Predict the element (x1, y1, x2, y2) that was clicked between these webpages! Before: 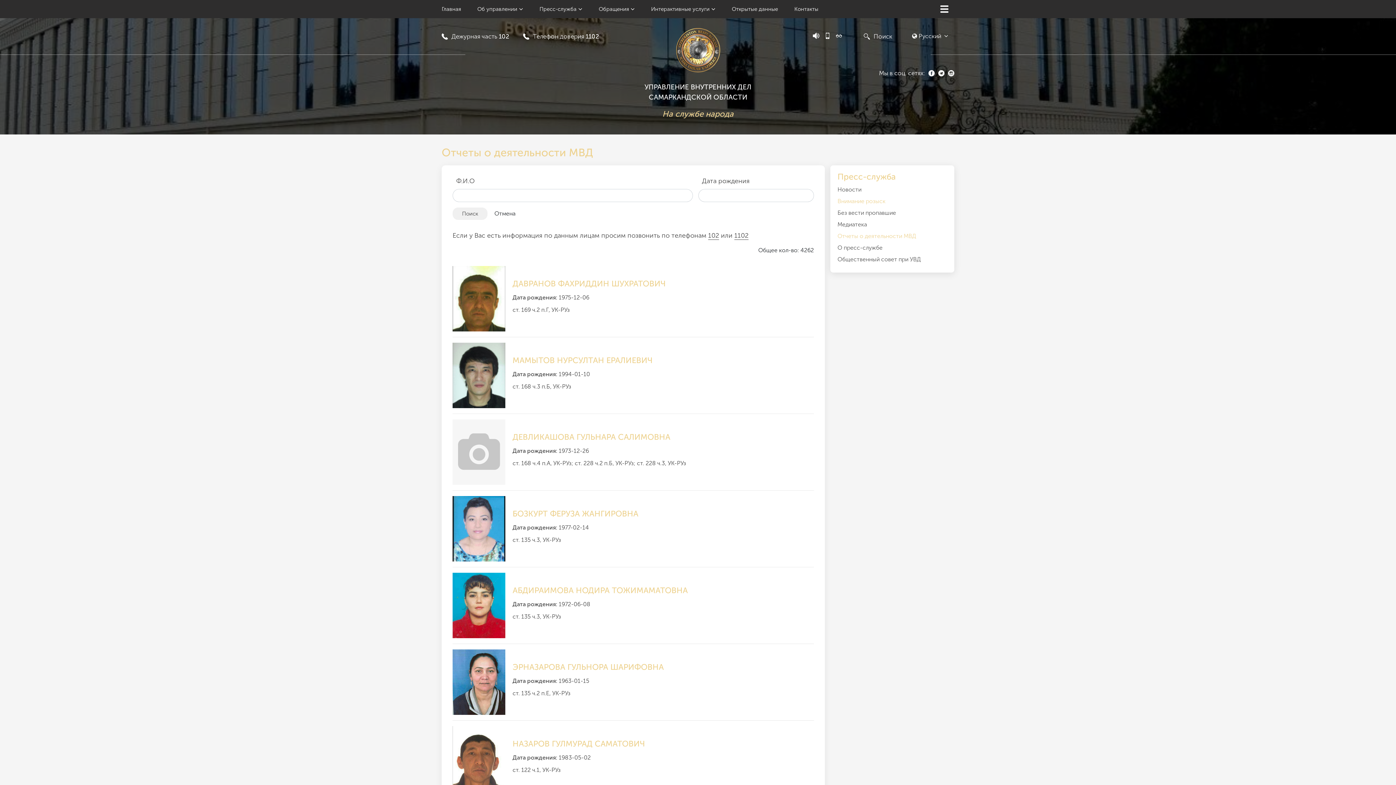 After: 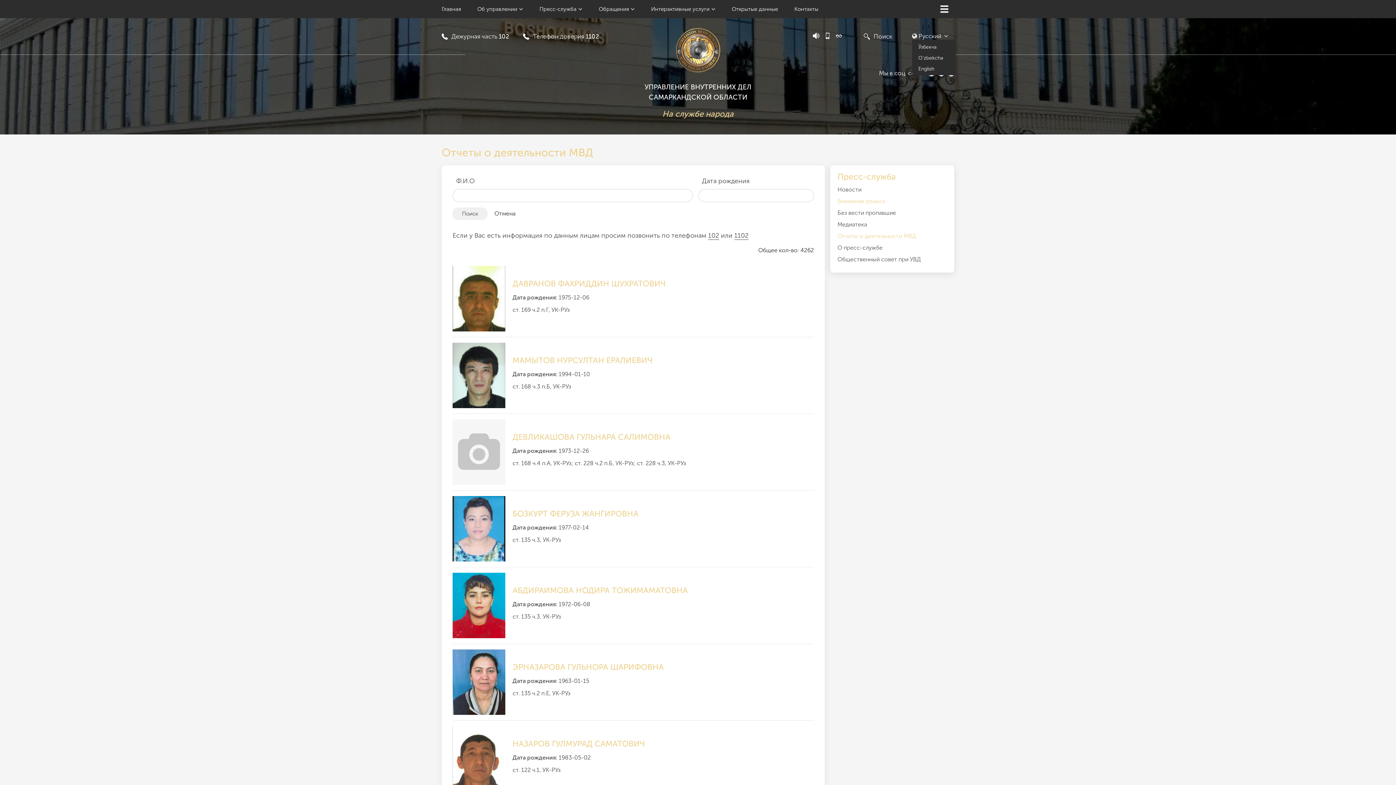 Action: bbox: (912, 32, 948, 39) label:  Русский 